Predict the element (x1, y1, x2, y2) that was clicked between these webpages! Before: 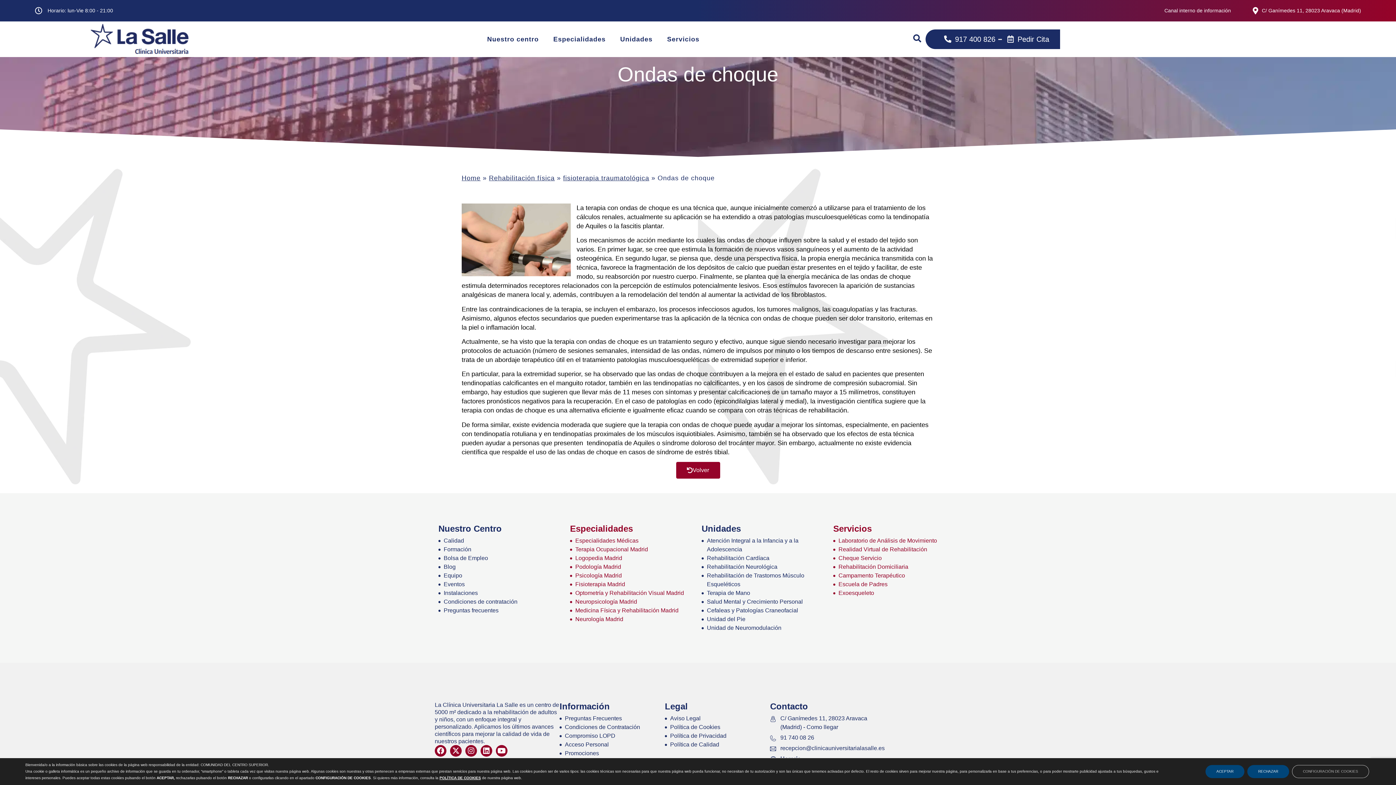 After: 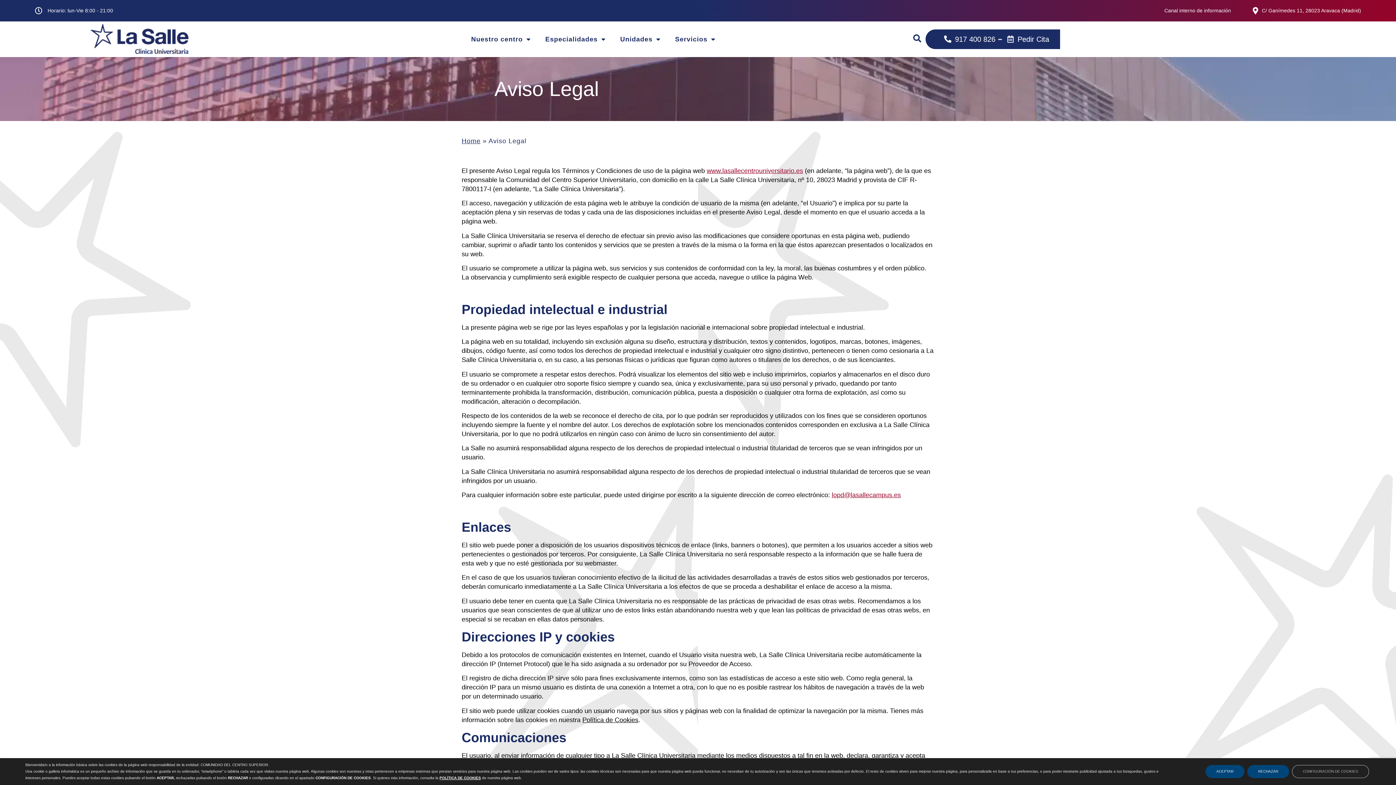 Action: label: Aviso Legal bbox: (665, 714, 770, 723)